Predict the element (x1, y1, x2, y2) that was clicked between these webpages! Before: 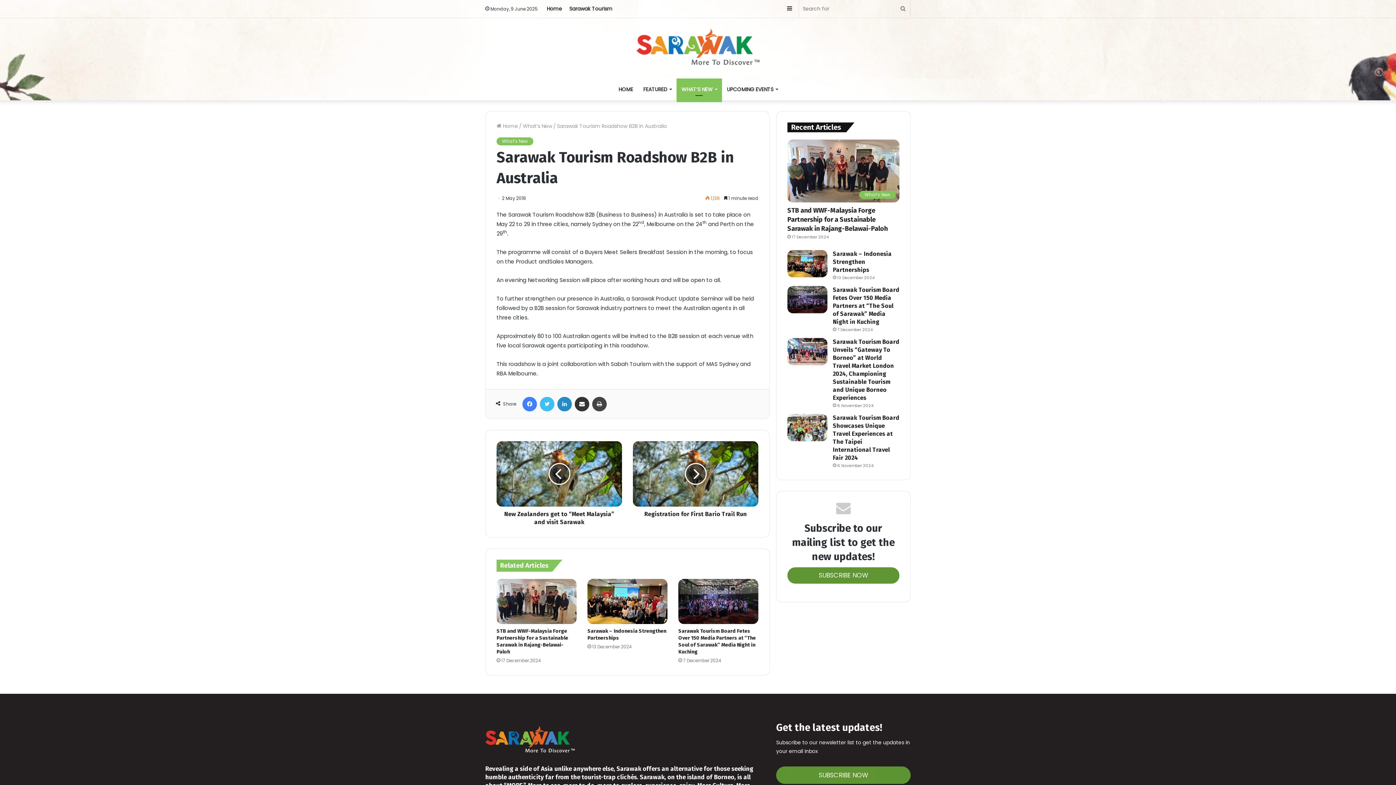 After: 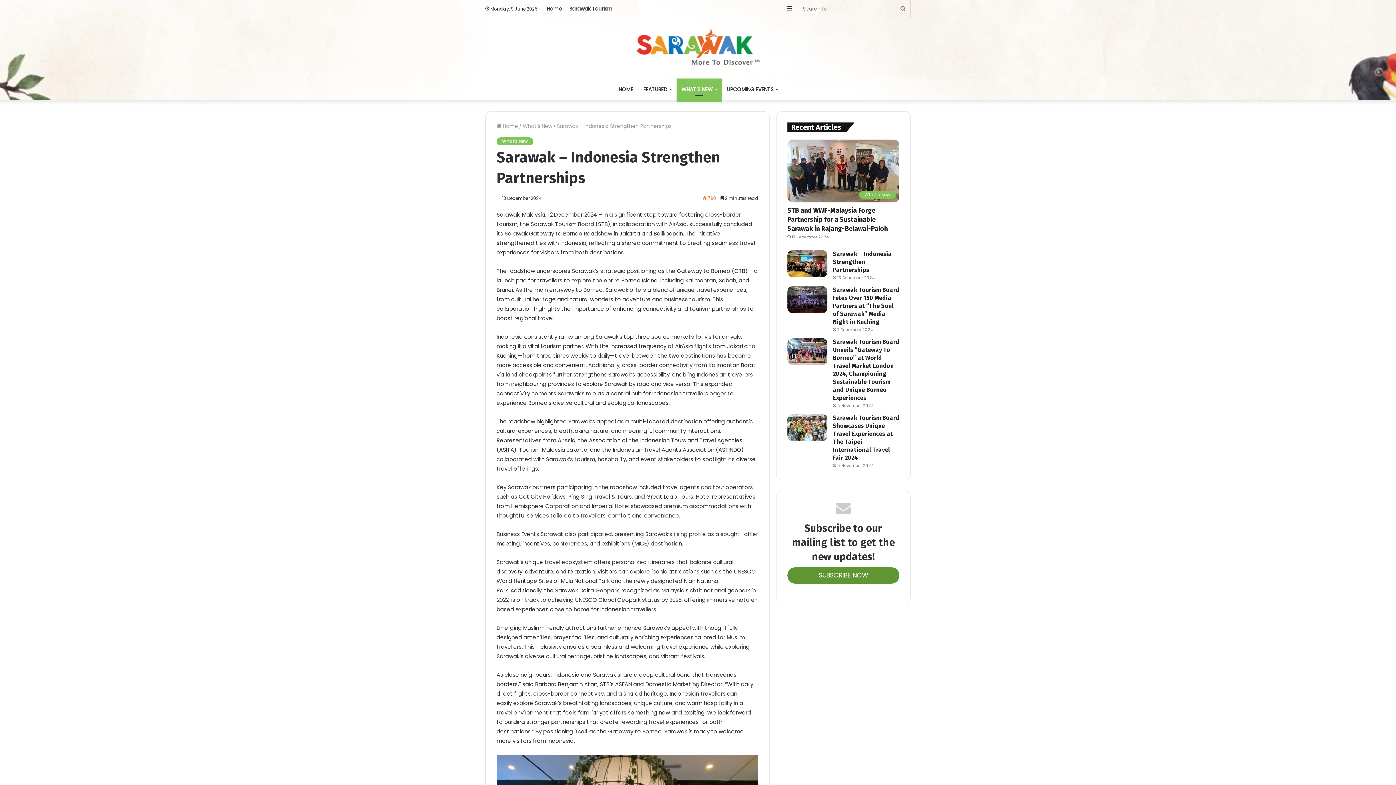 Action: bbox: (833, 250, 892, 273) label: Sarawak – Indonesia Strengthen Partnerships